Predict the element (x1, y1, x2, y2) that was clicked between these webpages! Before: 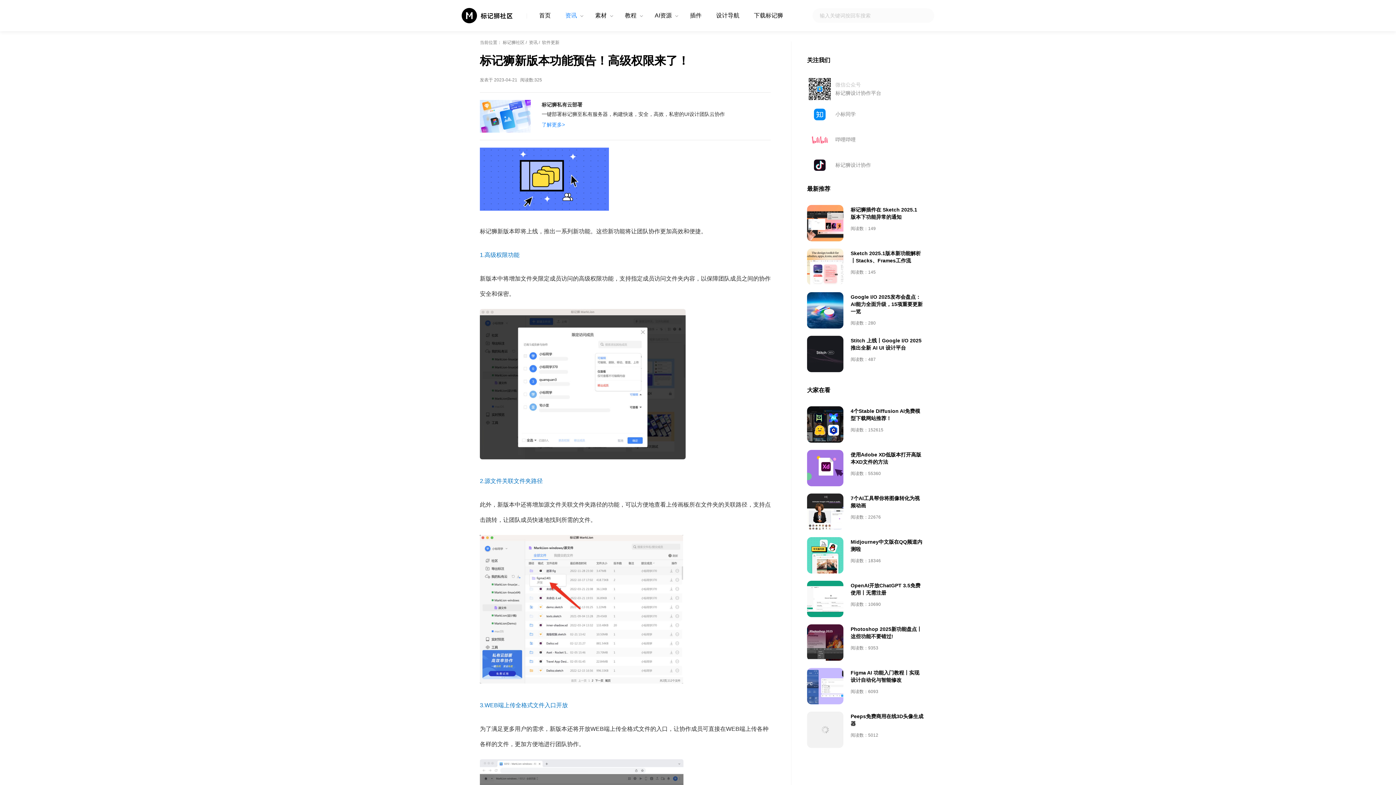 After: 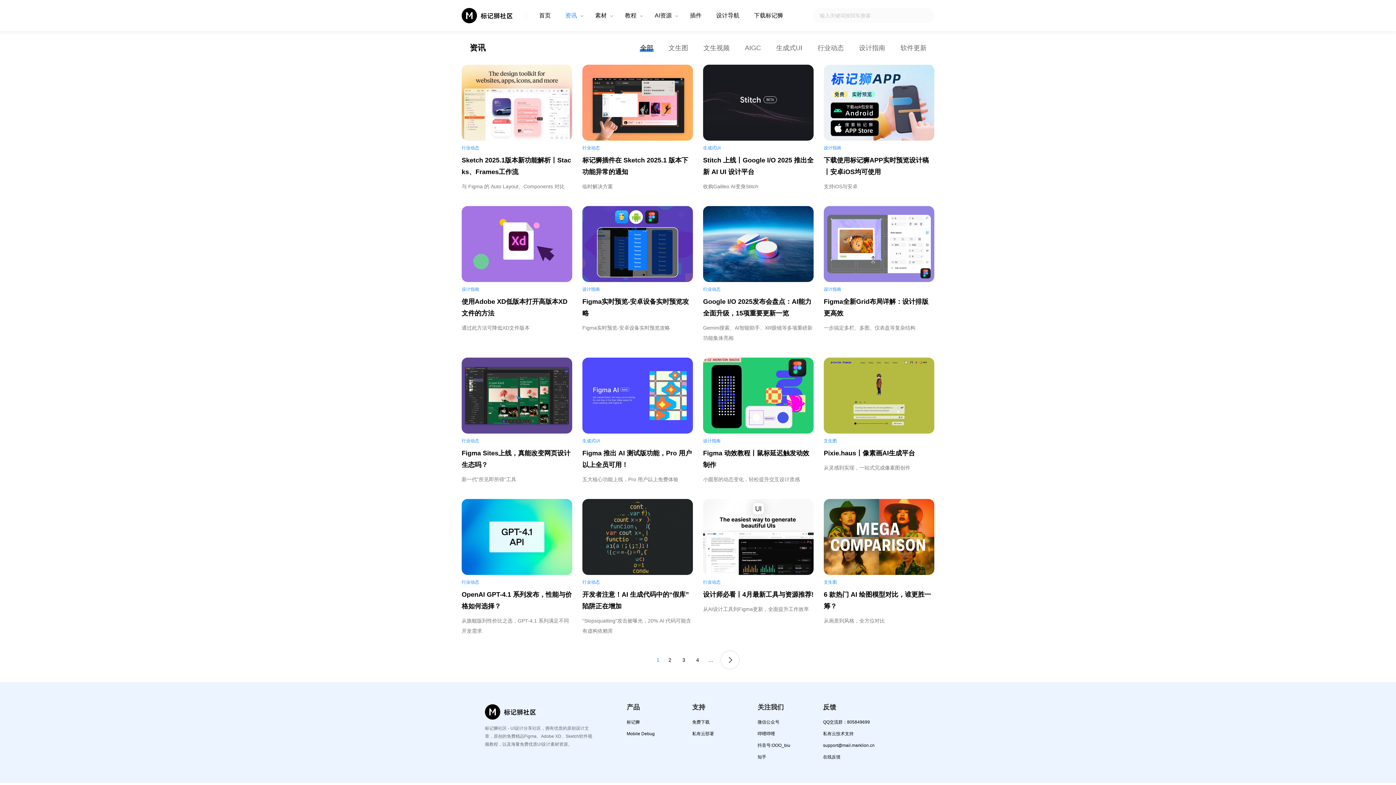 Action: bbox: (529, 40, 537, 45) label: 资讯